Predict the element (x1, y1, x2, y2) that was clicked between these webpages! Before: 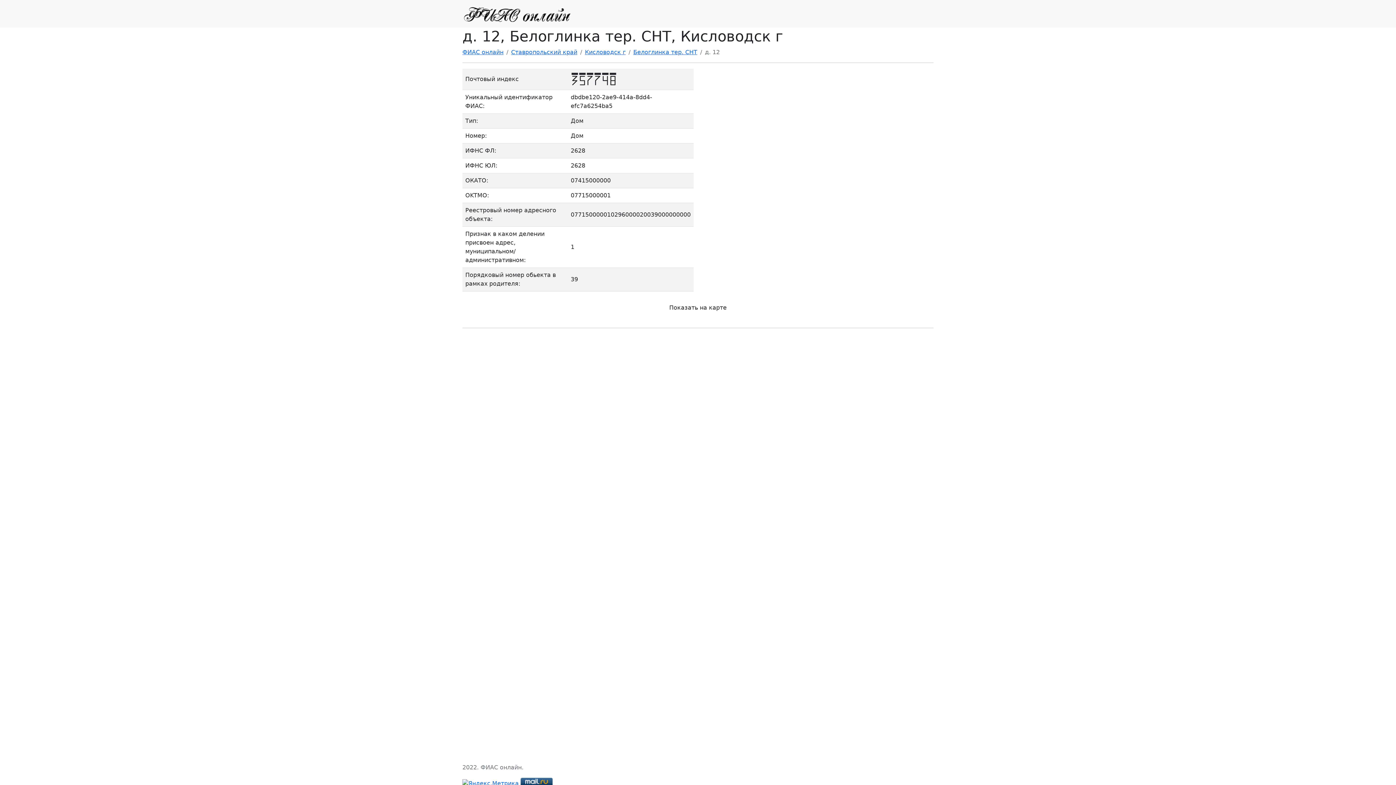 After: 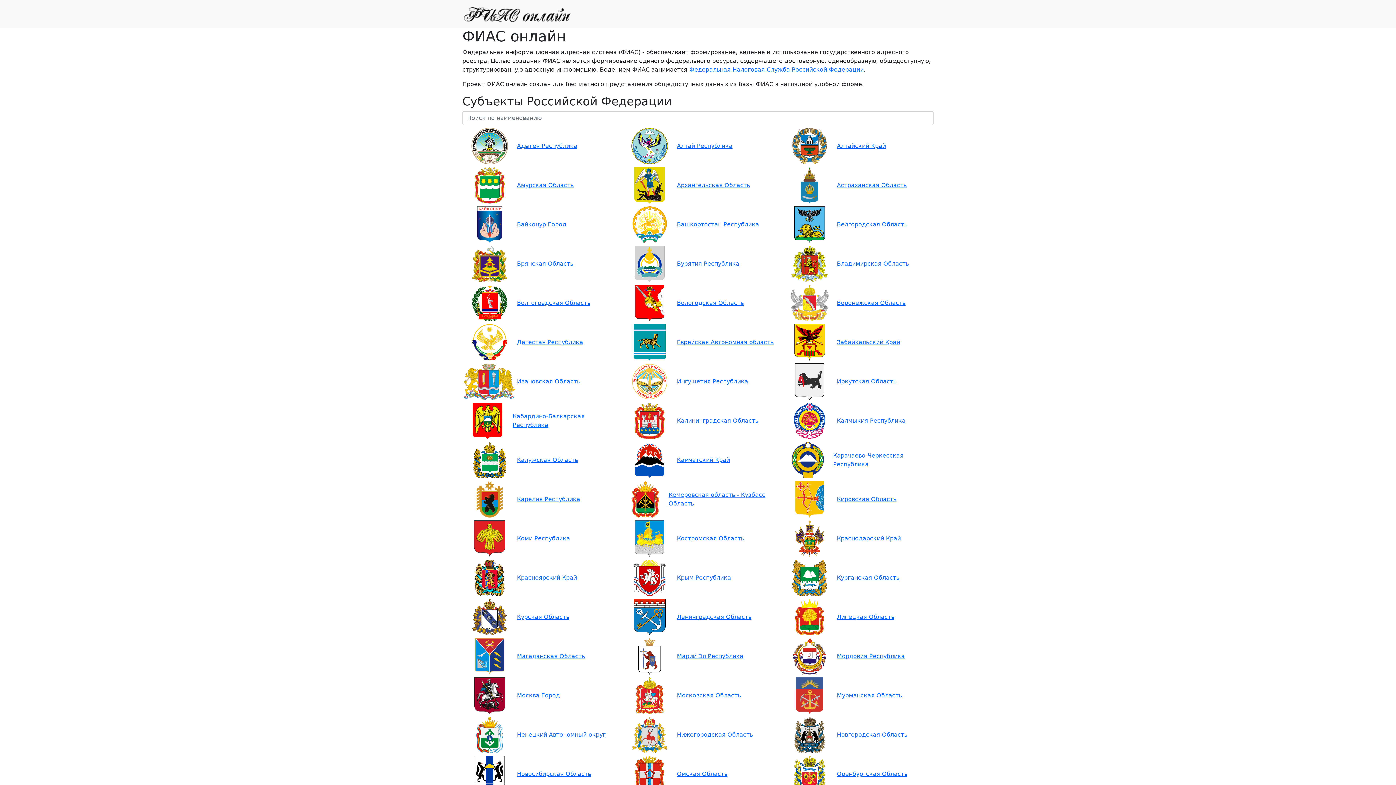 Action: bbox: (462, 48, 503, 55) label: ФИАС онлайн